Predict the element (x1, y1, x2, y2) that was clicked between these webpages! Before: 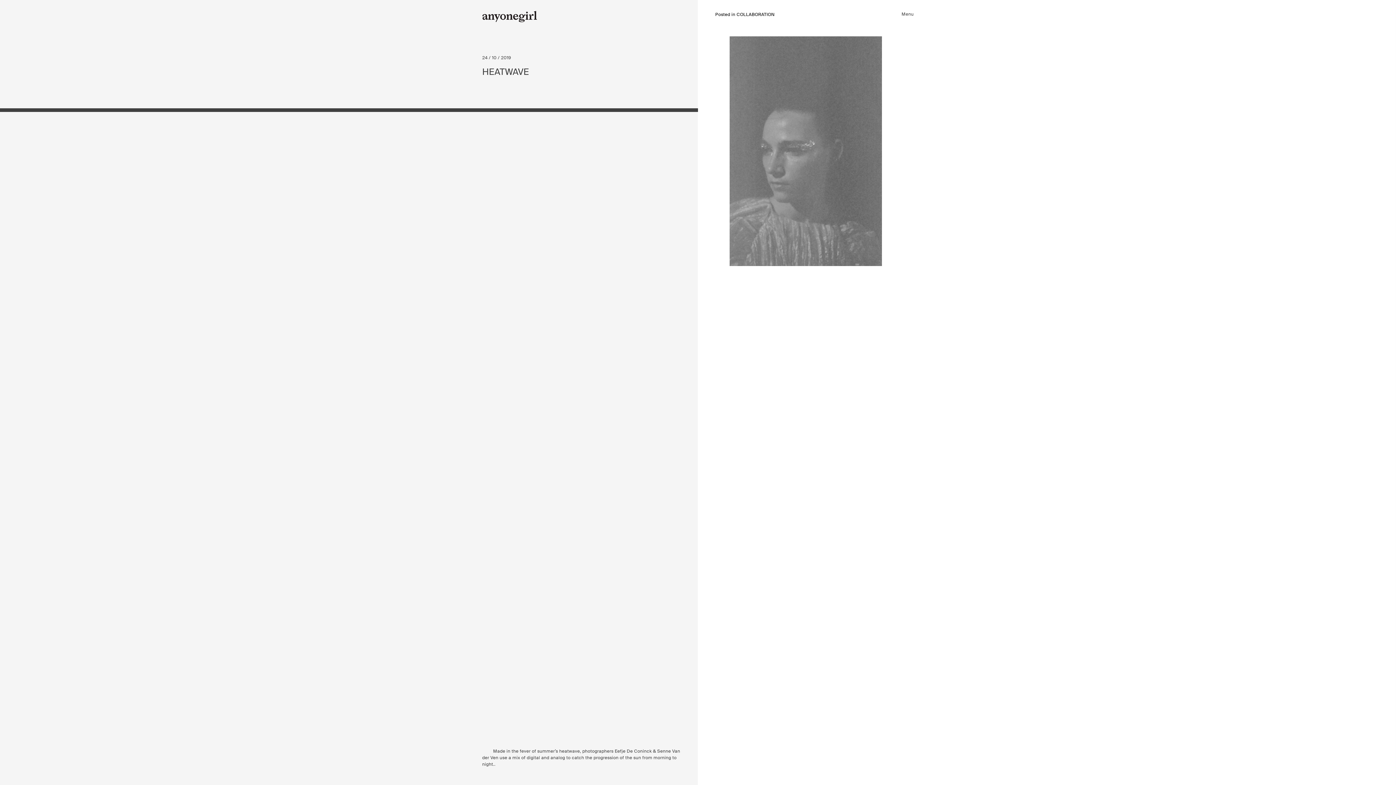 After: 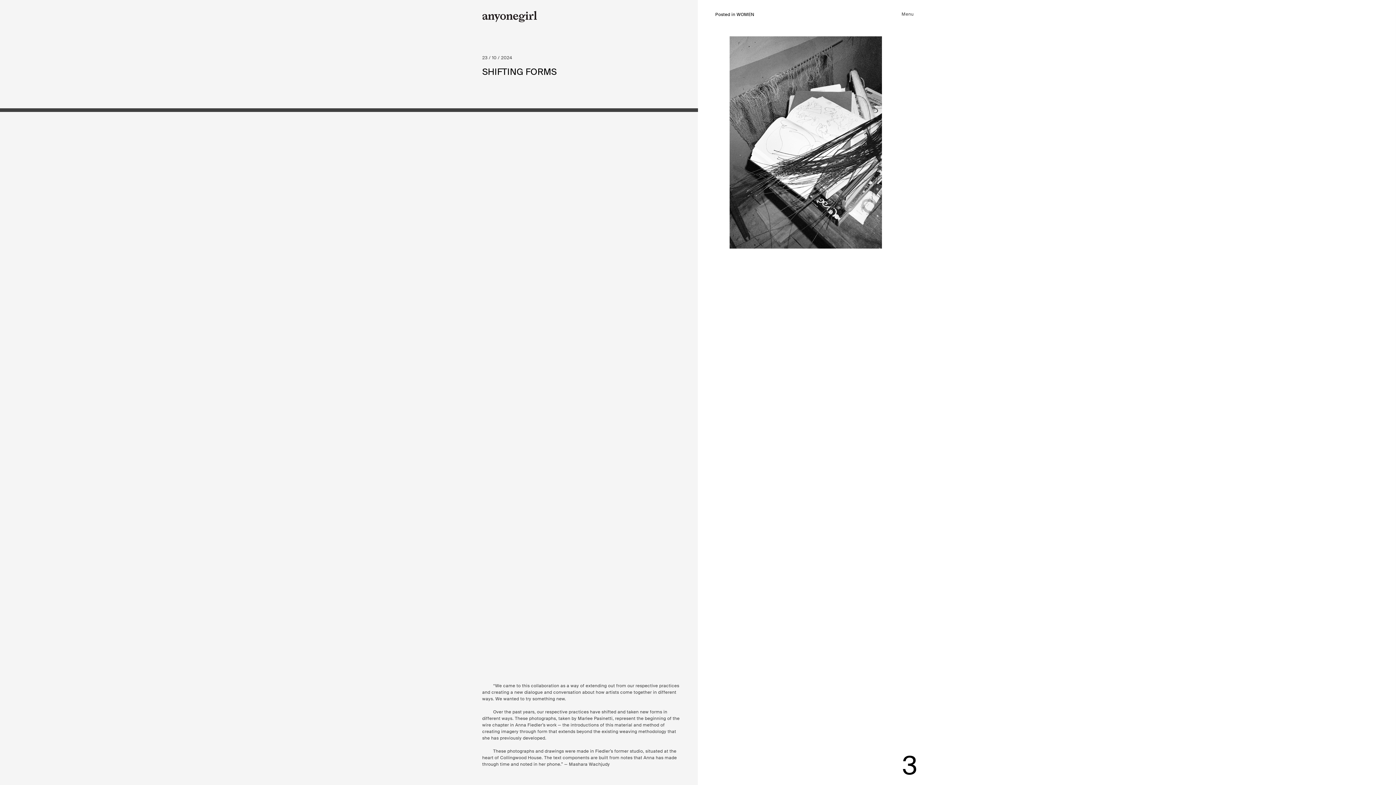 Action: bbox: (482, 17, 536, 23)